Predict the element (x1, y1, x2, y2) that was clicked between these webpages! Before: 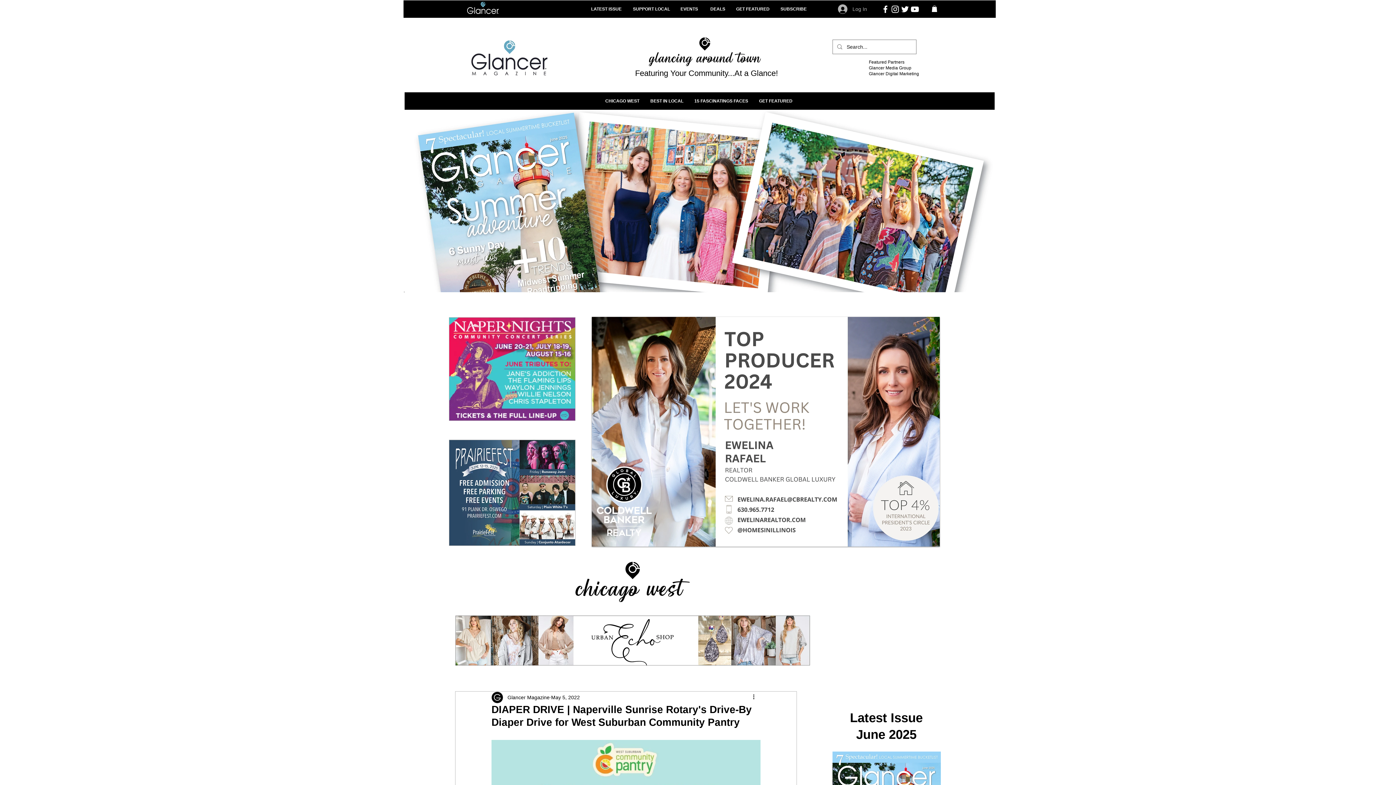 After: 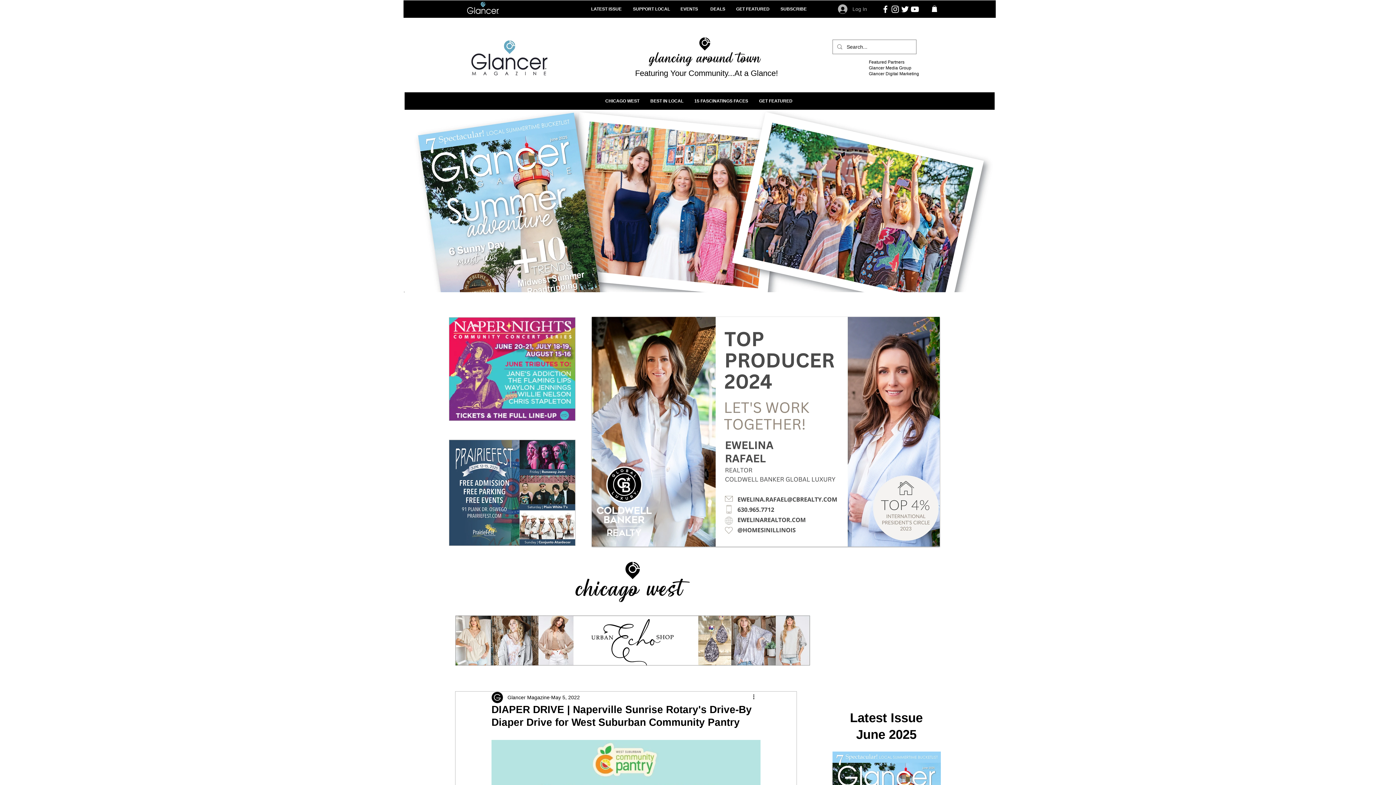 Action: label: Naper Nights 2025 bbox: (449, 317, 575, 420)